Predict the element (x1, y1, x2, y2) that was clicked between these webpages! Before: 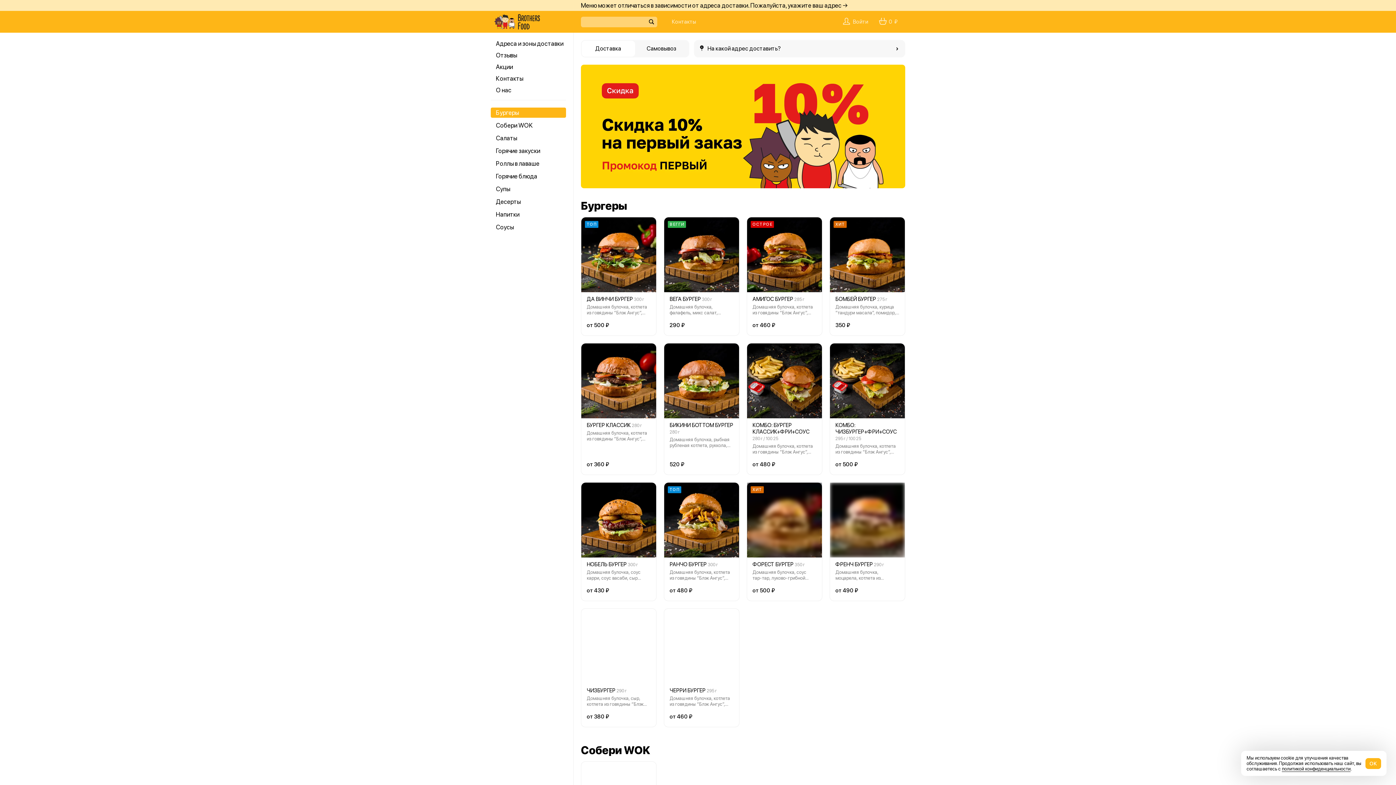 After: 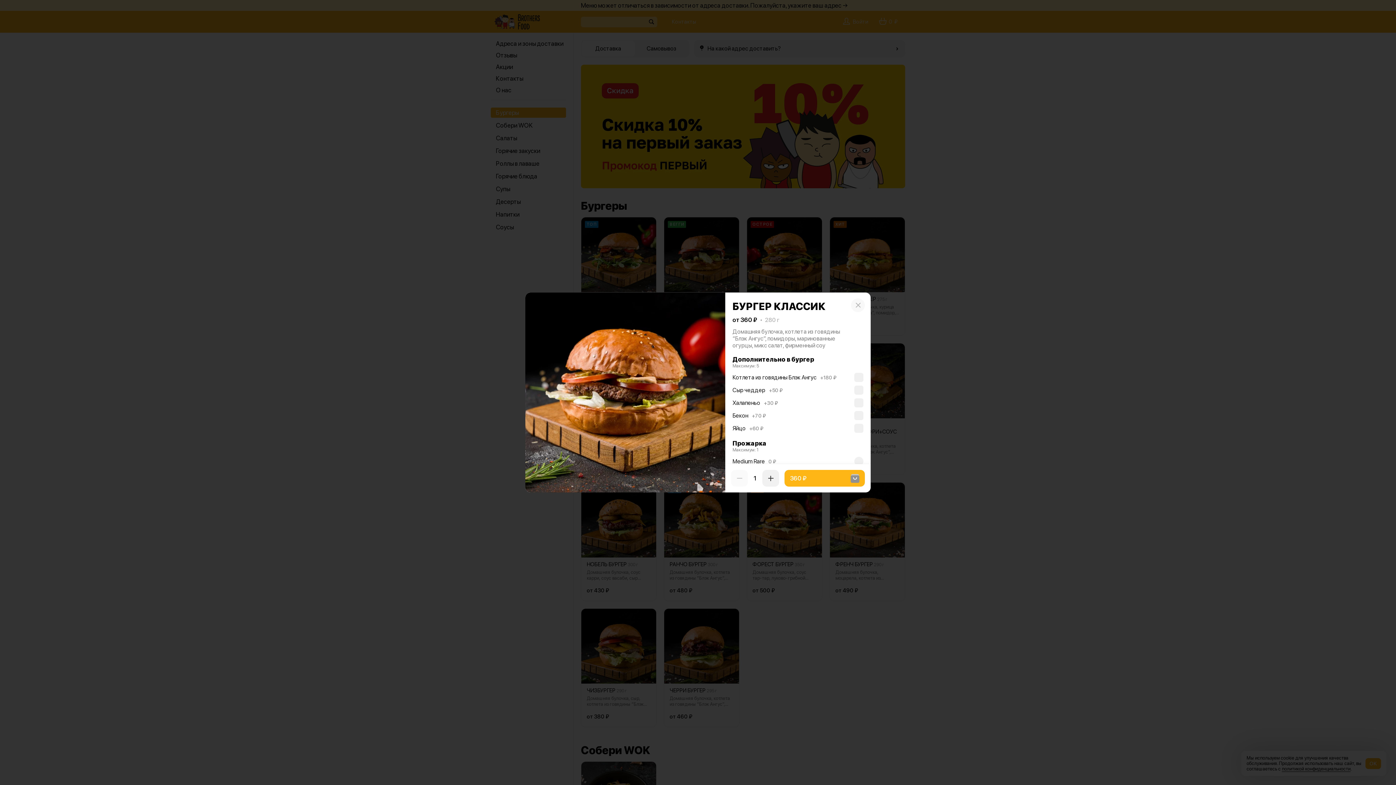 Action: bbox: (586, 422, 630, 428) label: БУРГЕР КЛАССИК